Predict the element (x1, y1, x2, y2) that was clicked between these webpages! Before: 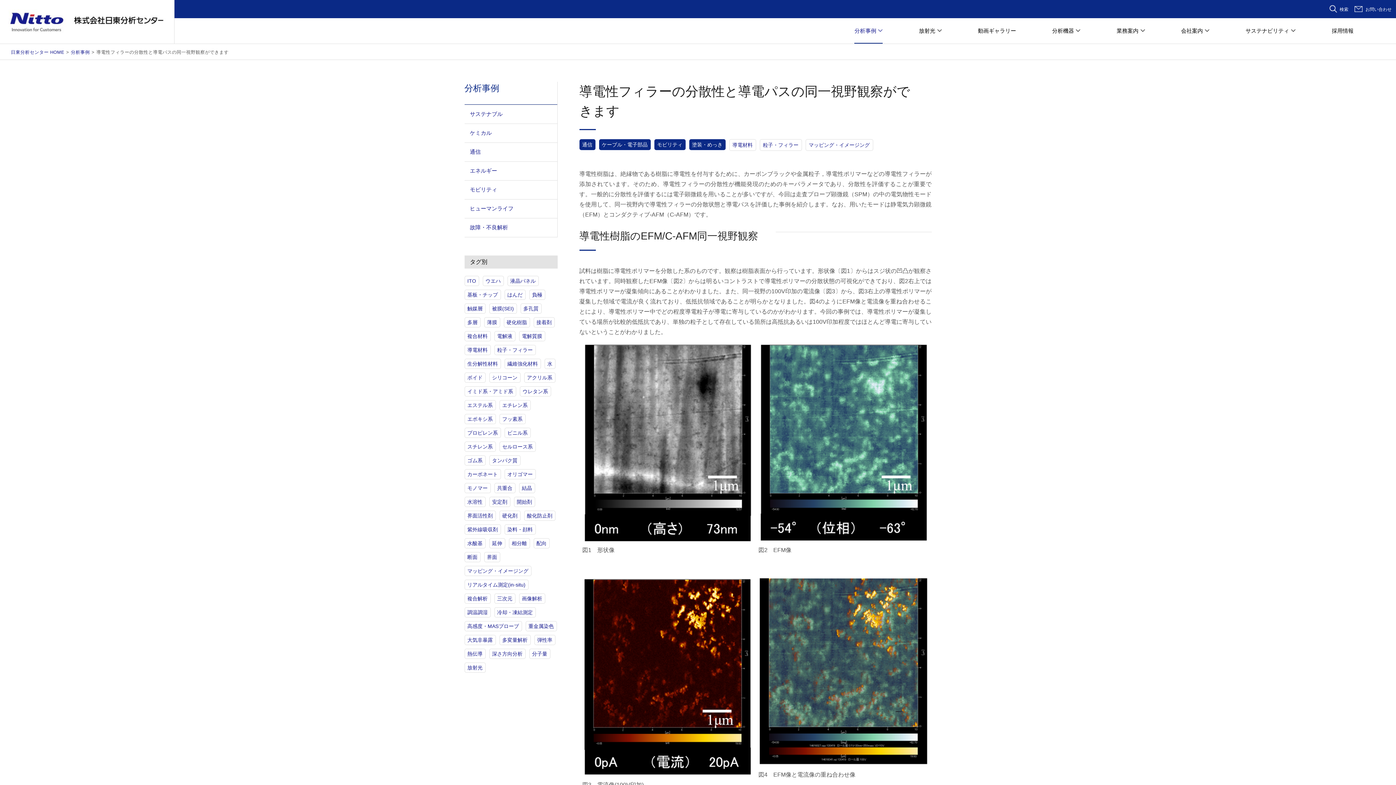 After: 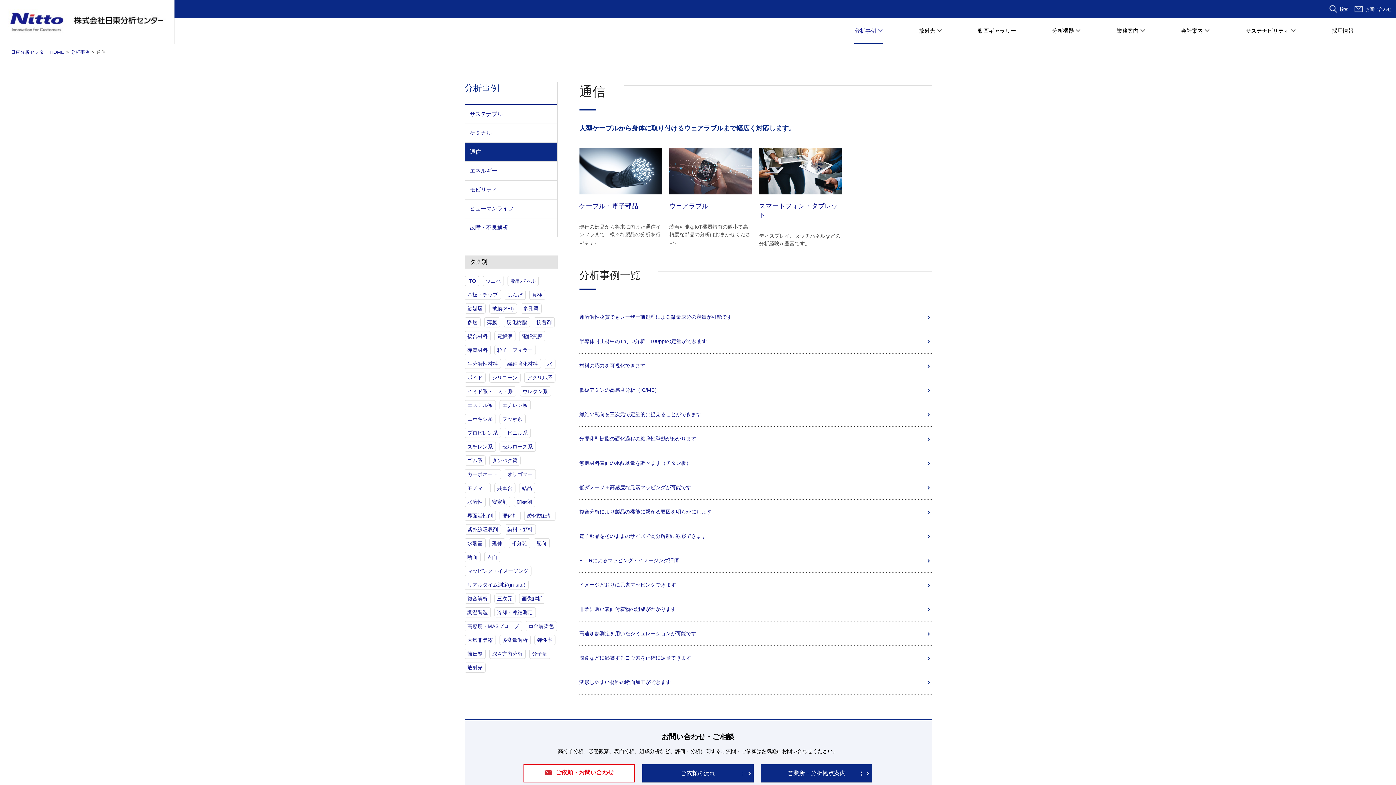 Action: bbox: (464, 142, 557, 161) label: 通信